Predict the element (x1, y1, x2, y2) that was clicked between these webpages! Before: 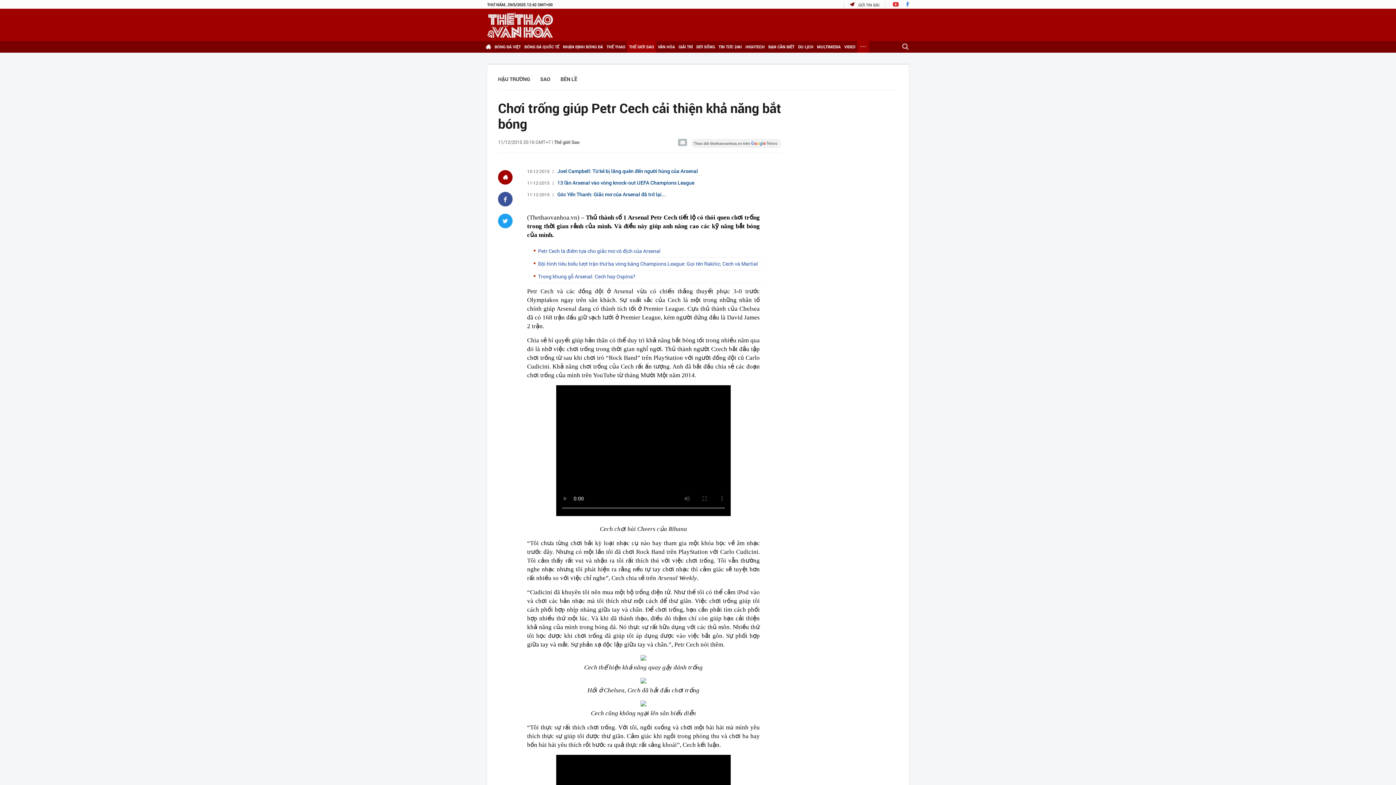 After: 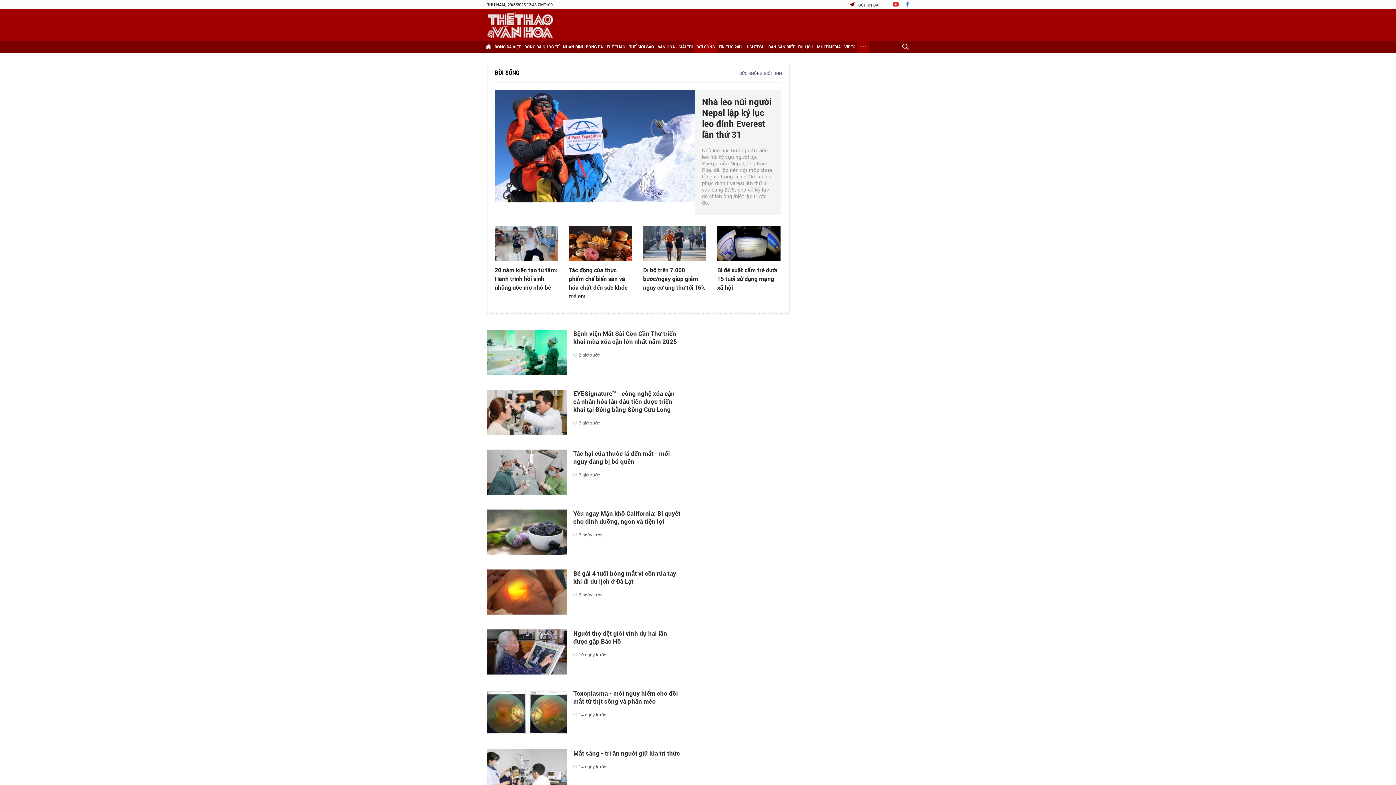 Action: bbox: (694, 41, 717, 52) label: ĐỜI SỐNG